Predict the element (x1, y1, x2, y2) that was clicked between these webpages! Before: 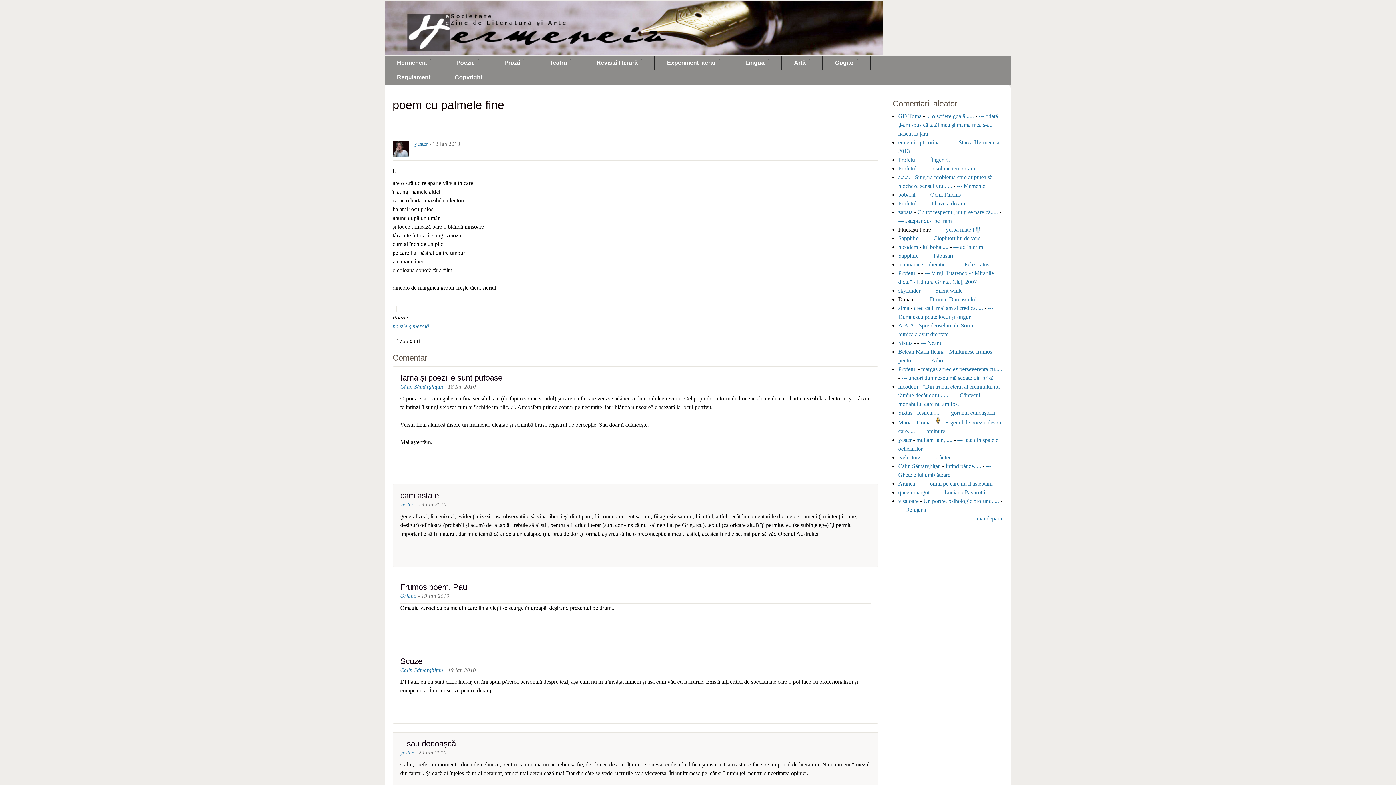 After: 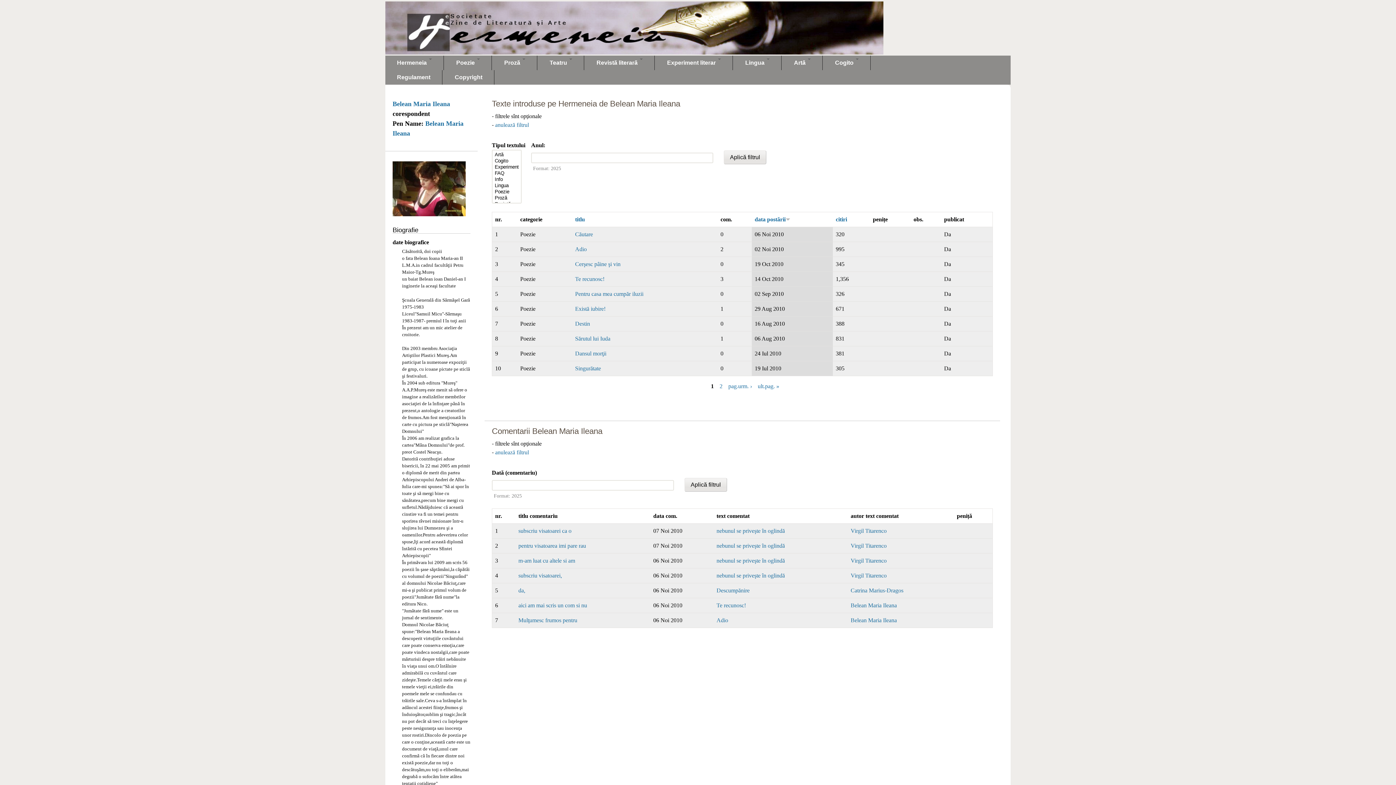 Action: bbox: (898, 348, 944, 354) label: Belean Maria Ileana